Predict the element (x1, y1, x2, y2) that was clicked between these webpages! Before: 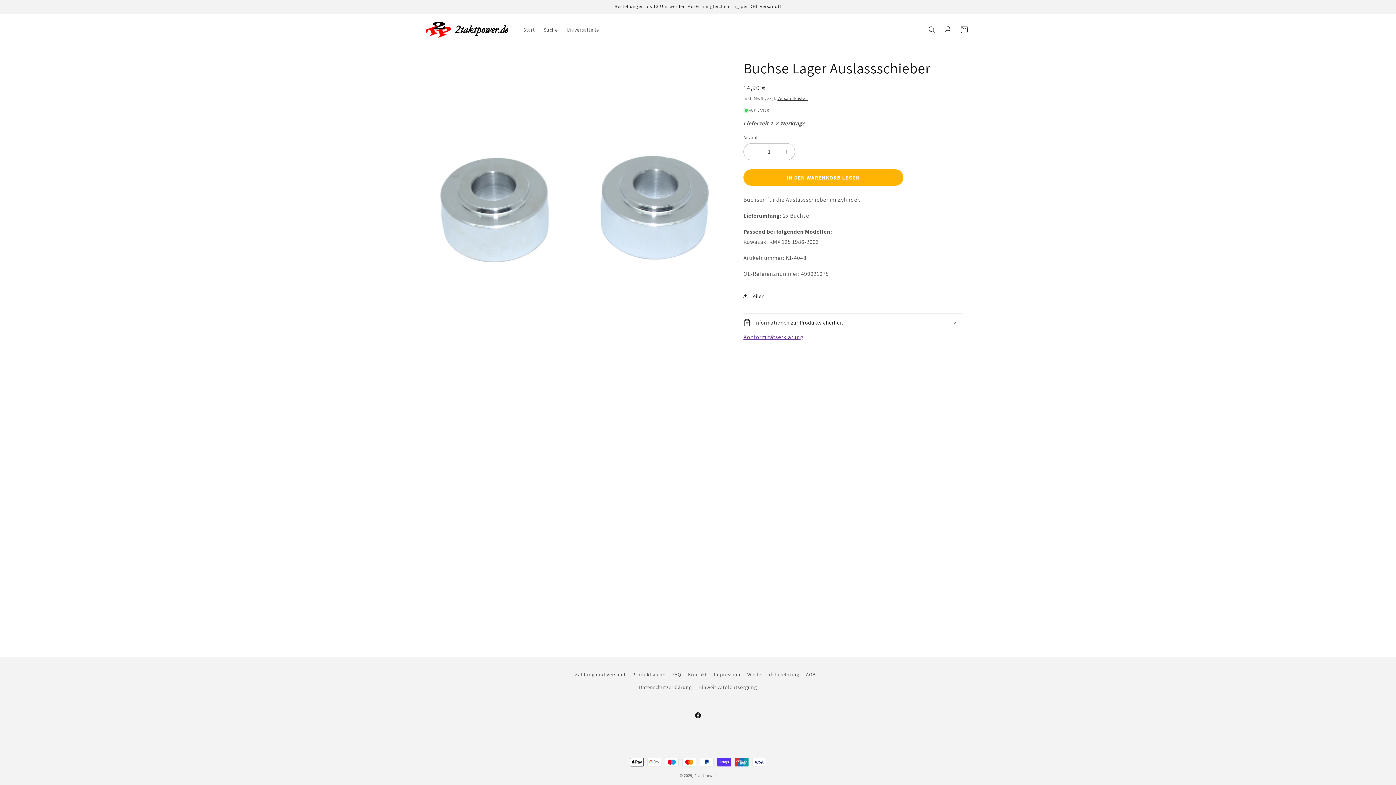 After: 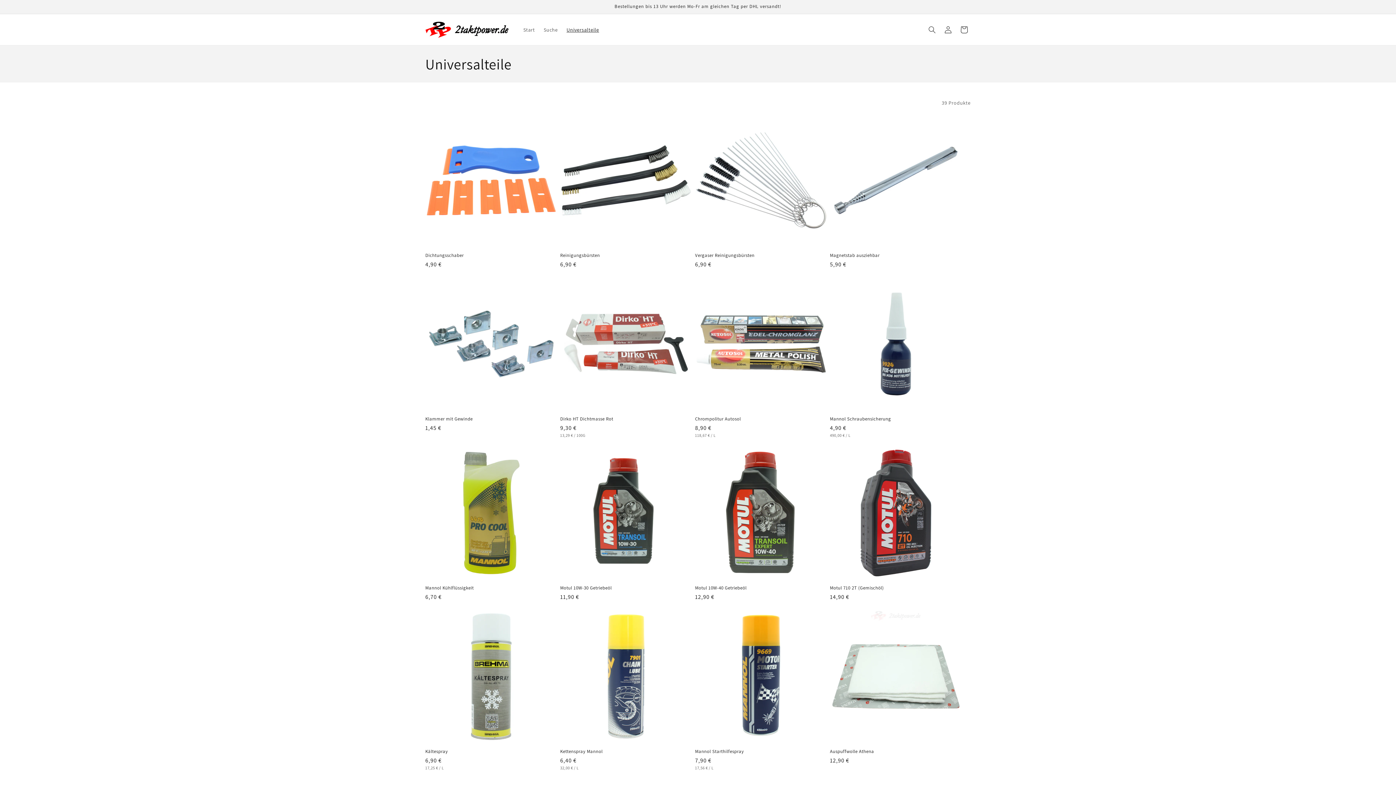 Action: bbox: (562, 22, 603, 37) label: Universalteile